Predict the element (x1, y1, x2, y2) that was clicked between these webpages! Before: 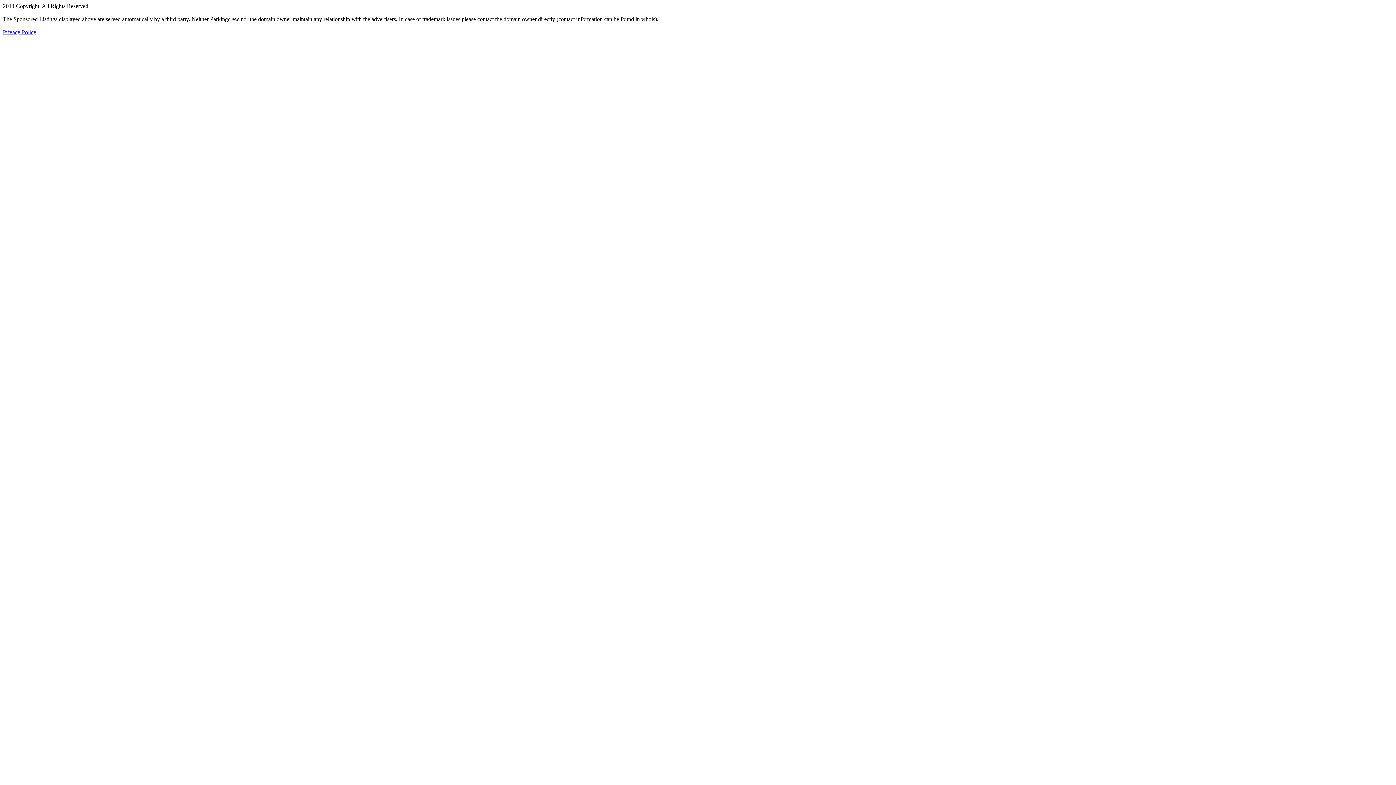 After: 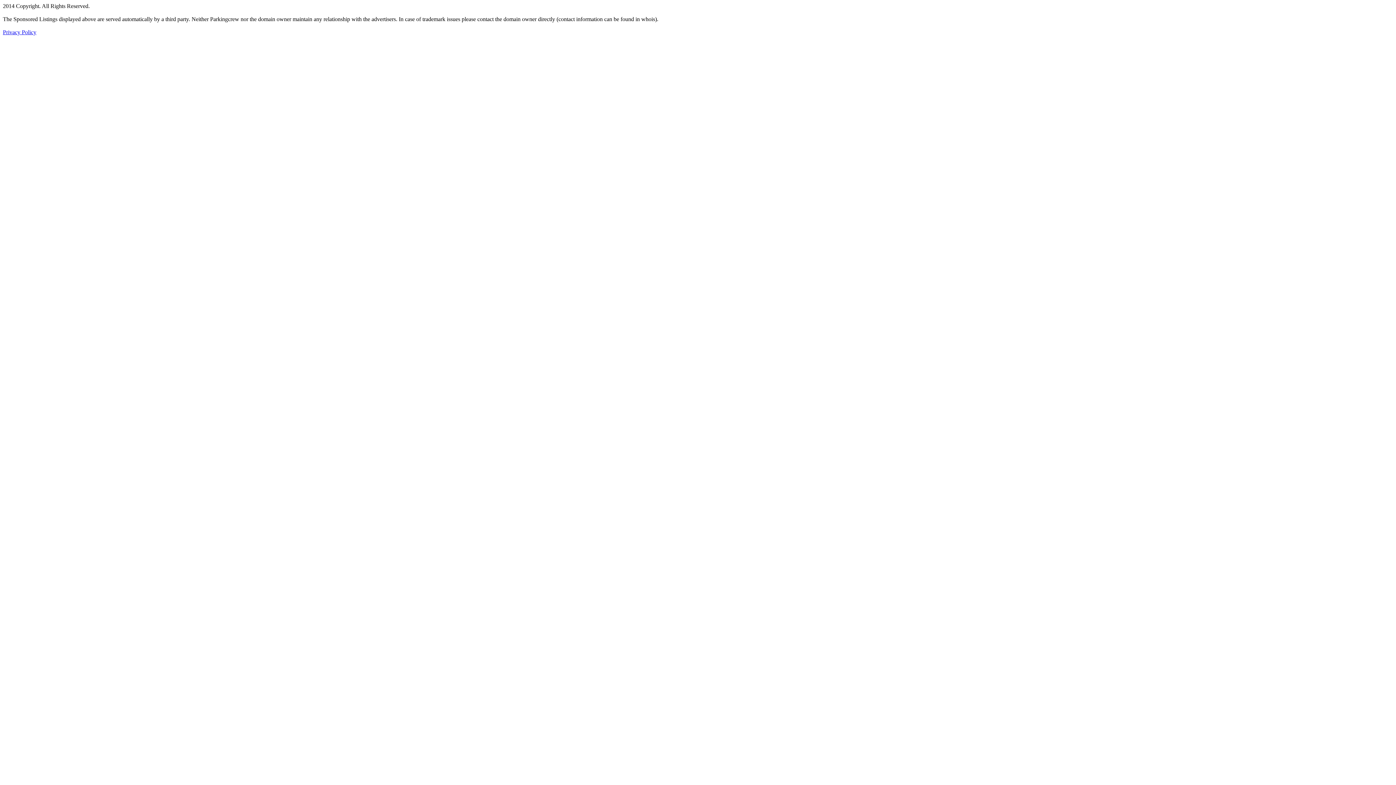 Action: bbox: (2, 29, 36, 35) label: Privacy Policy